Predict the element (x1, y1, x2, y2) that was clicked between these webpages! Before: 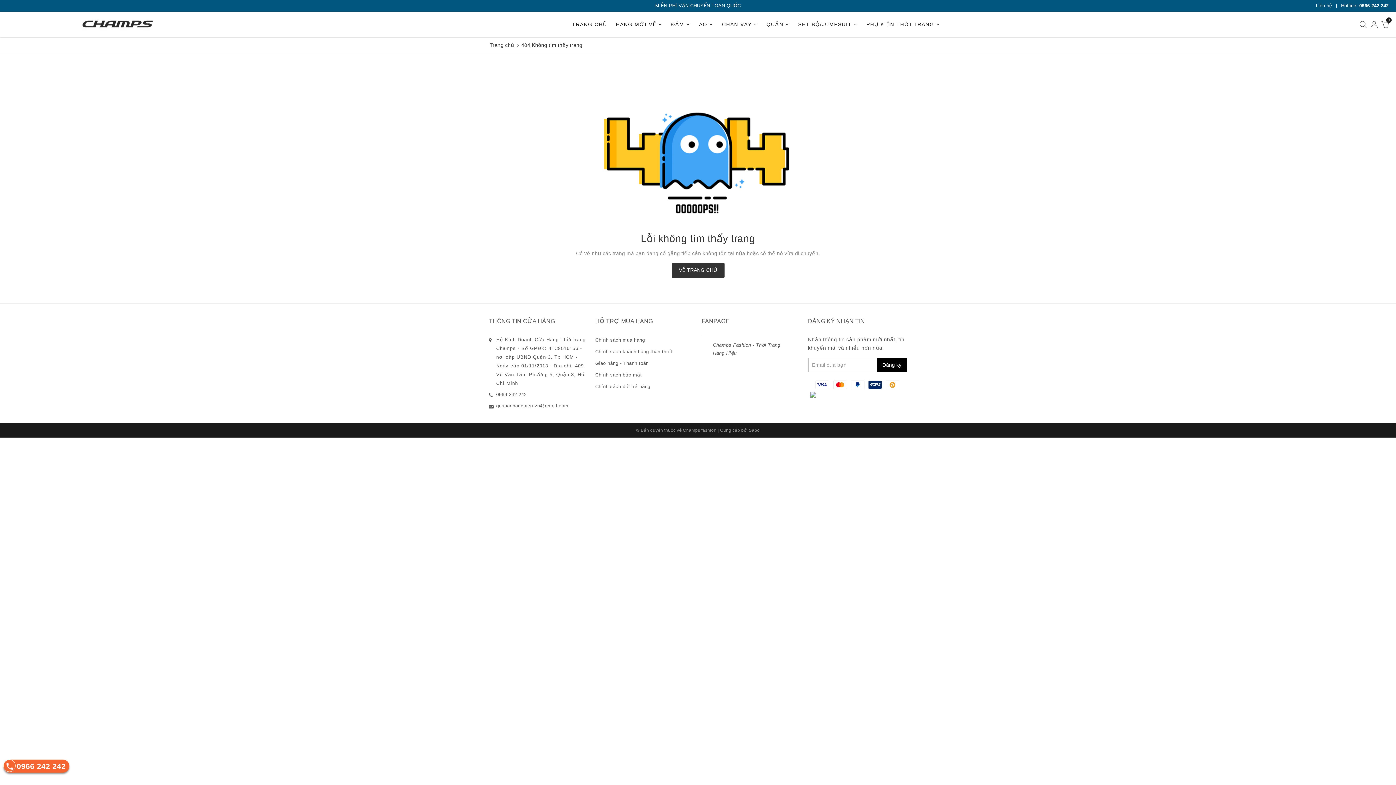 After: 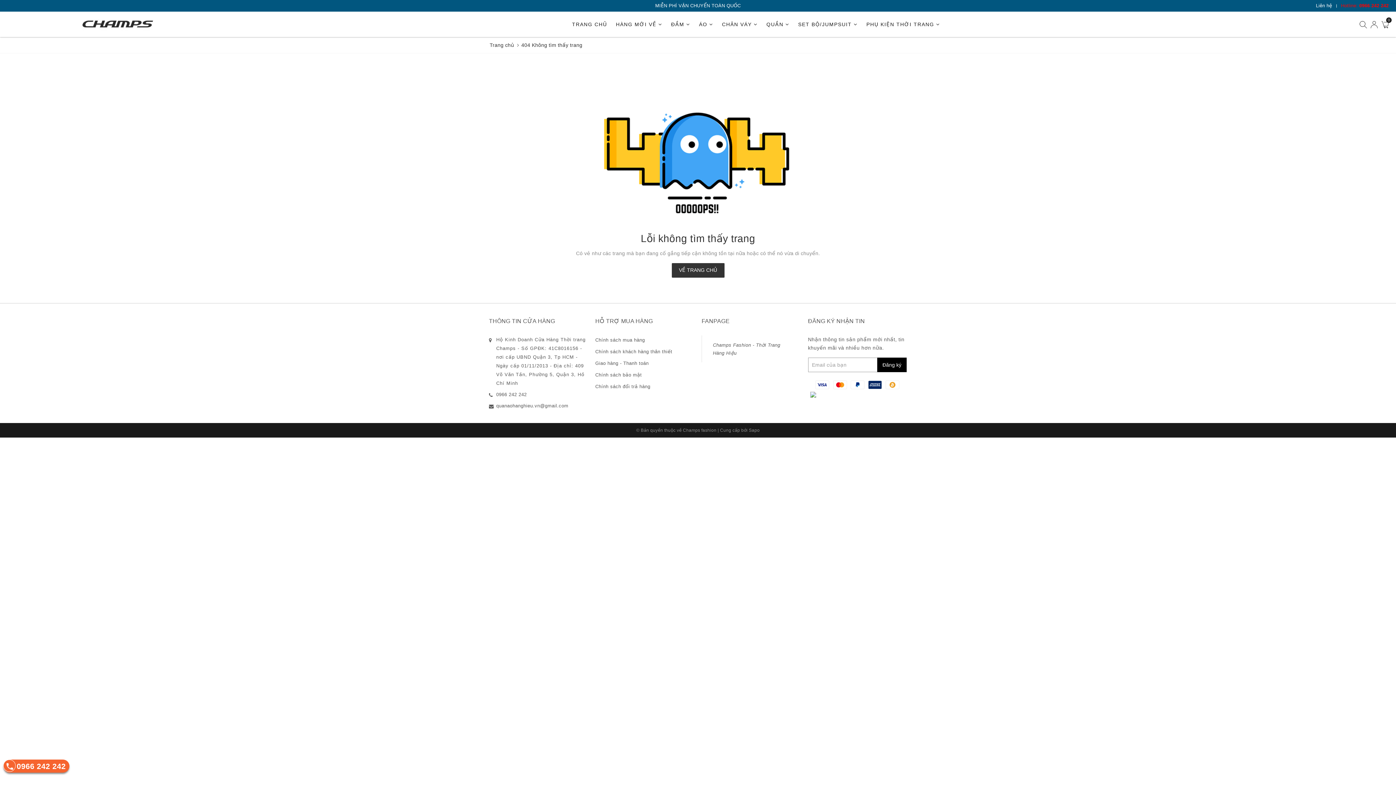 Action: bbox: (1341, 2, 1389, 8) label: Hotline: 0966 242 242